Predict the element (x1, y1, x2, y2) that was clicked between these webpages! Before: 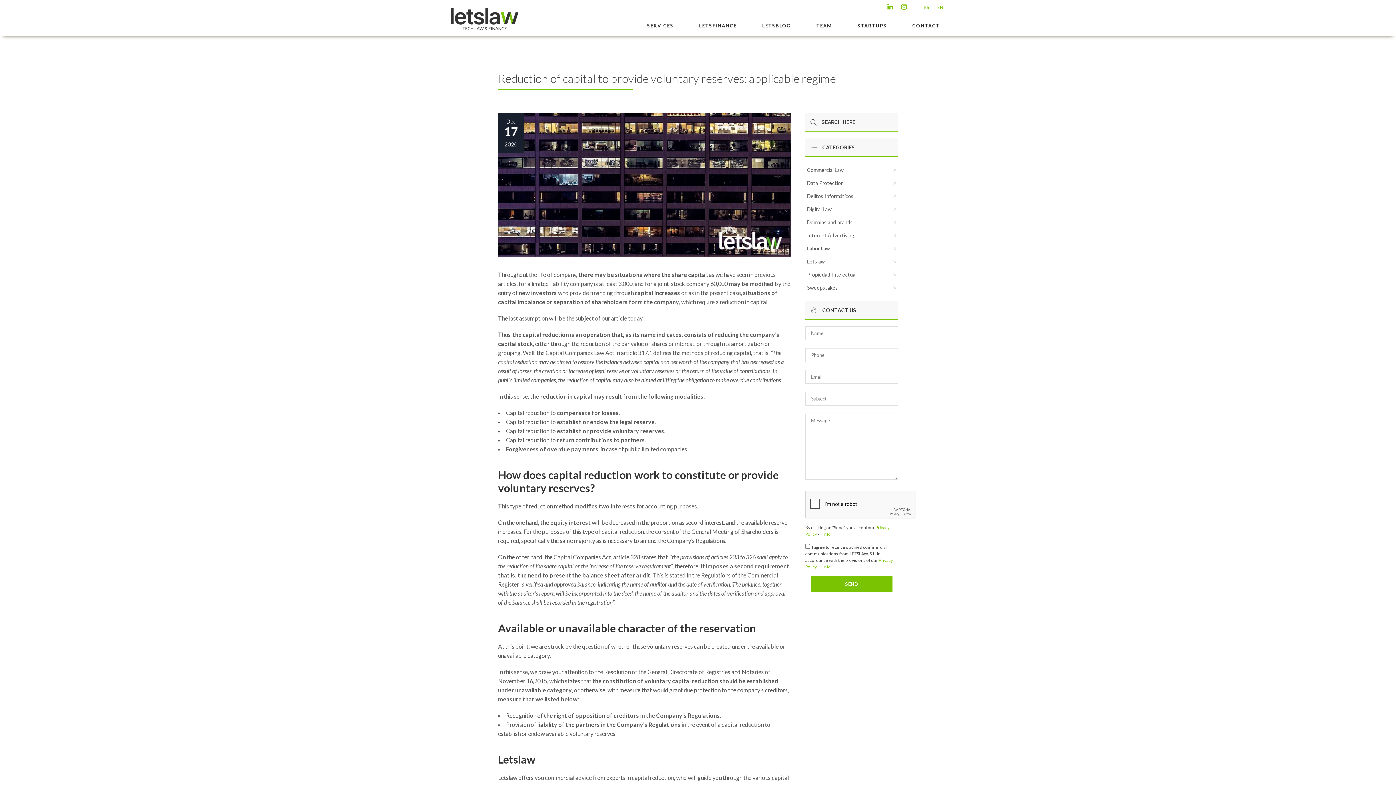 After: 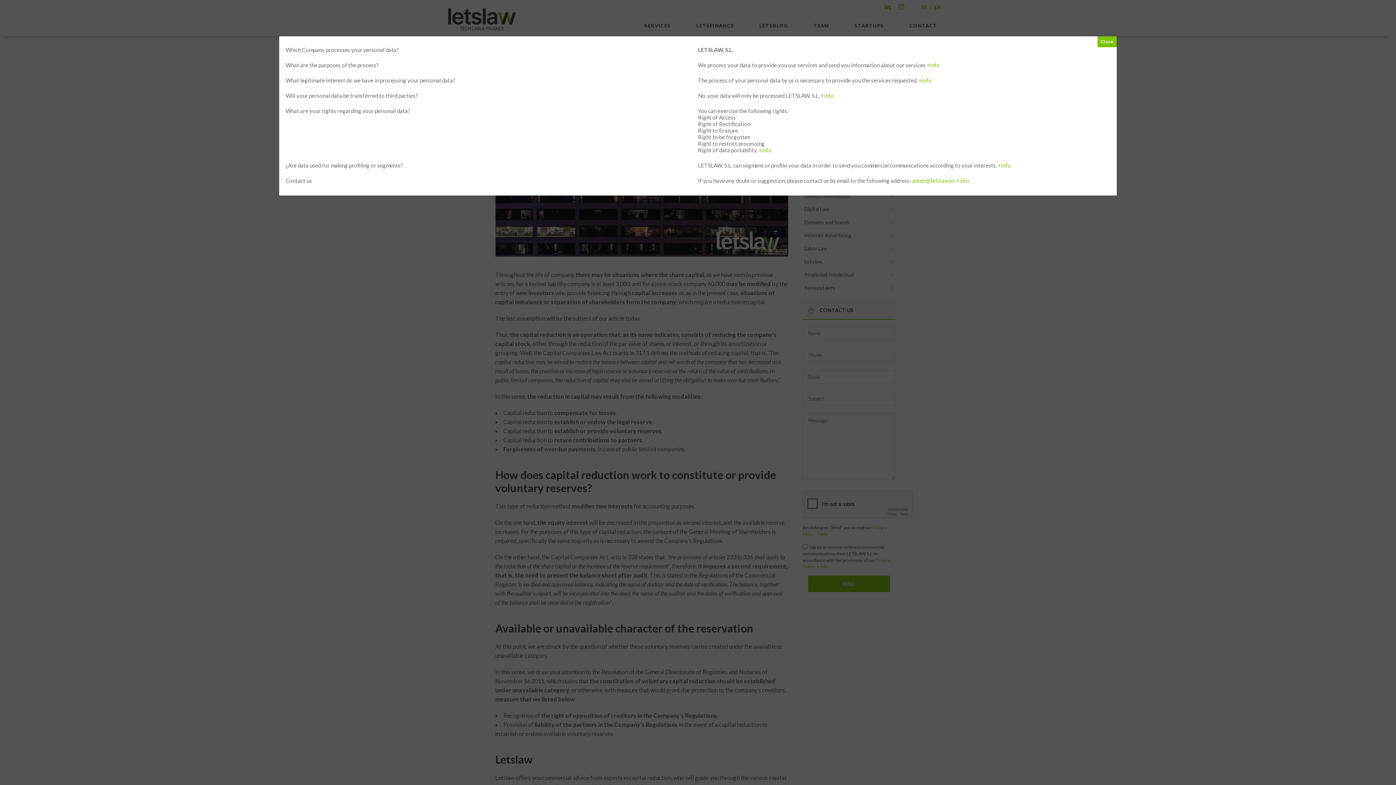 Action: label: + Info bbox: (820, 531, 830, 537)